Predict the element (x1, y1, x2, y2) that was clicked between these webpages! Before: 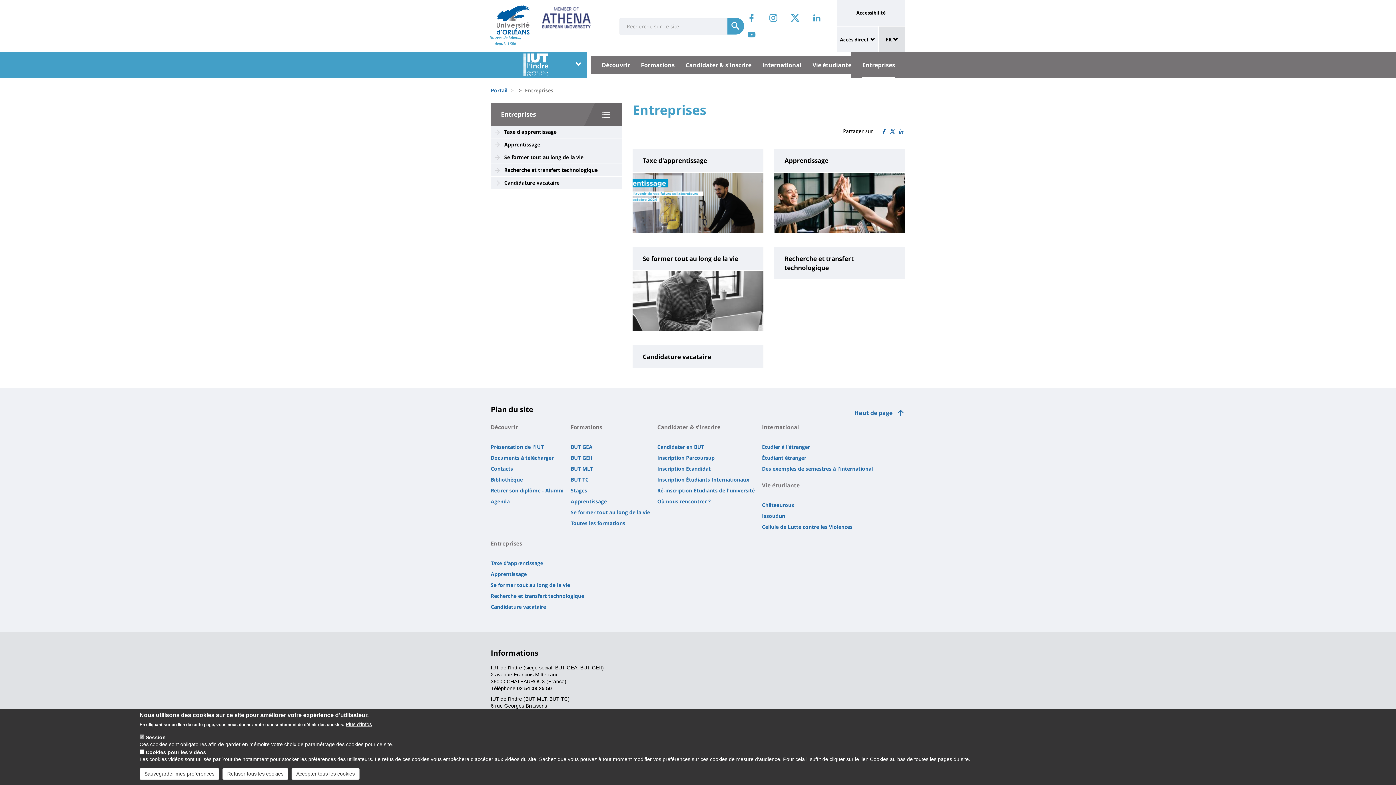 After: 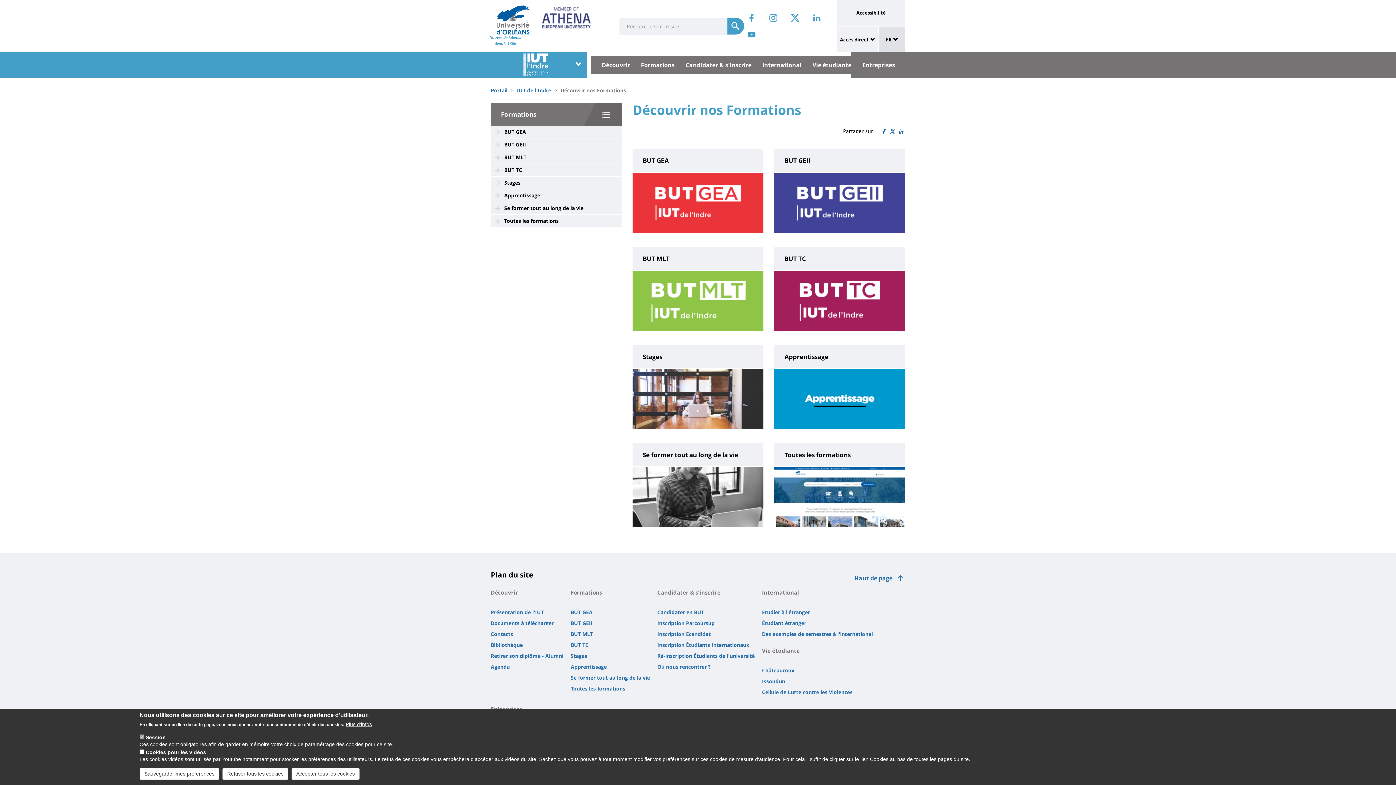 Action: label: Formations bbox: (570, 418, 653, 436)